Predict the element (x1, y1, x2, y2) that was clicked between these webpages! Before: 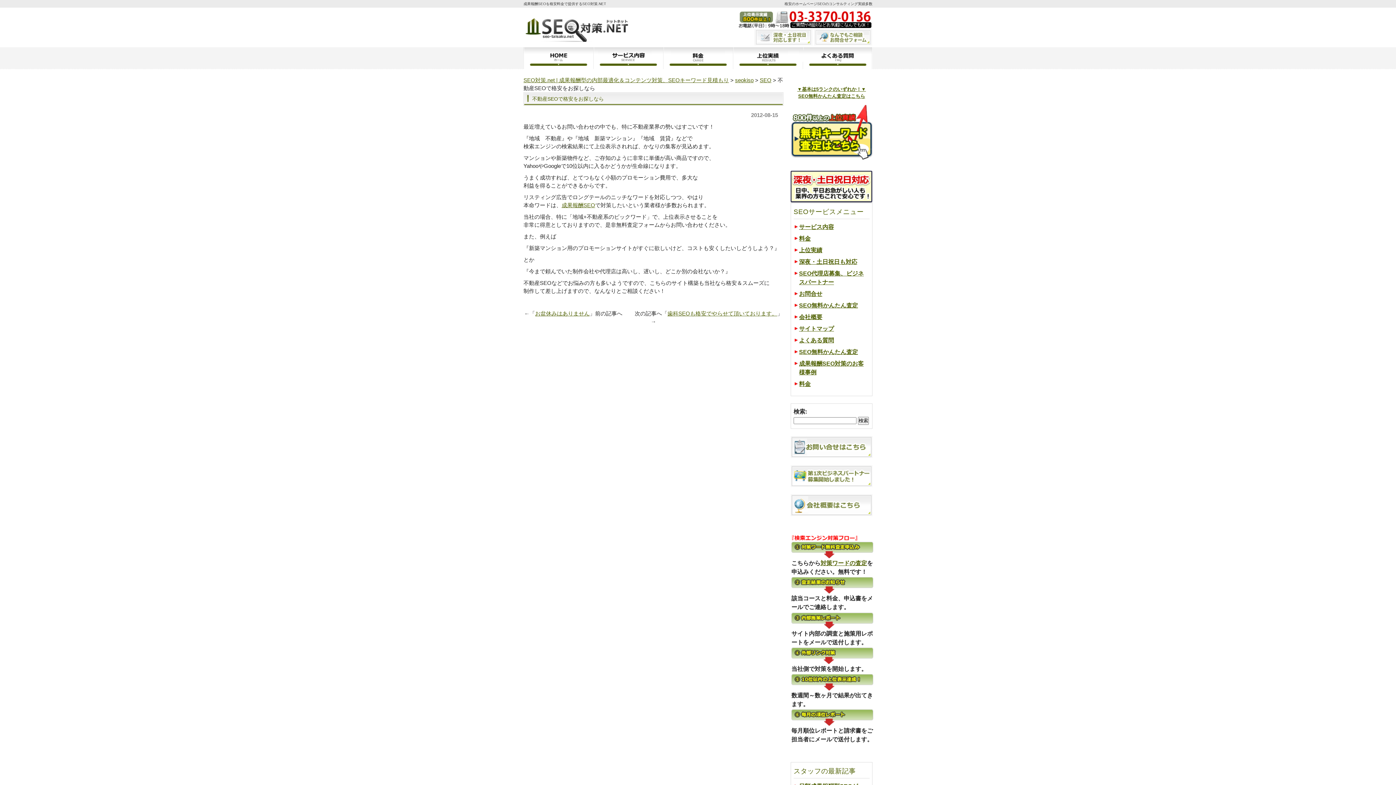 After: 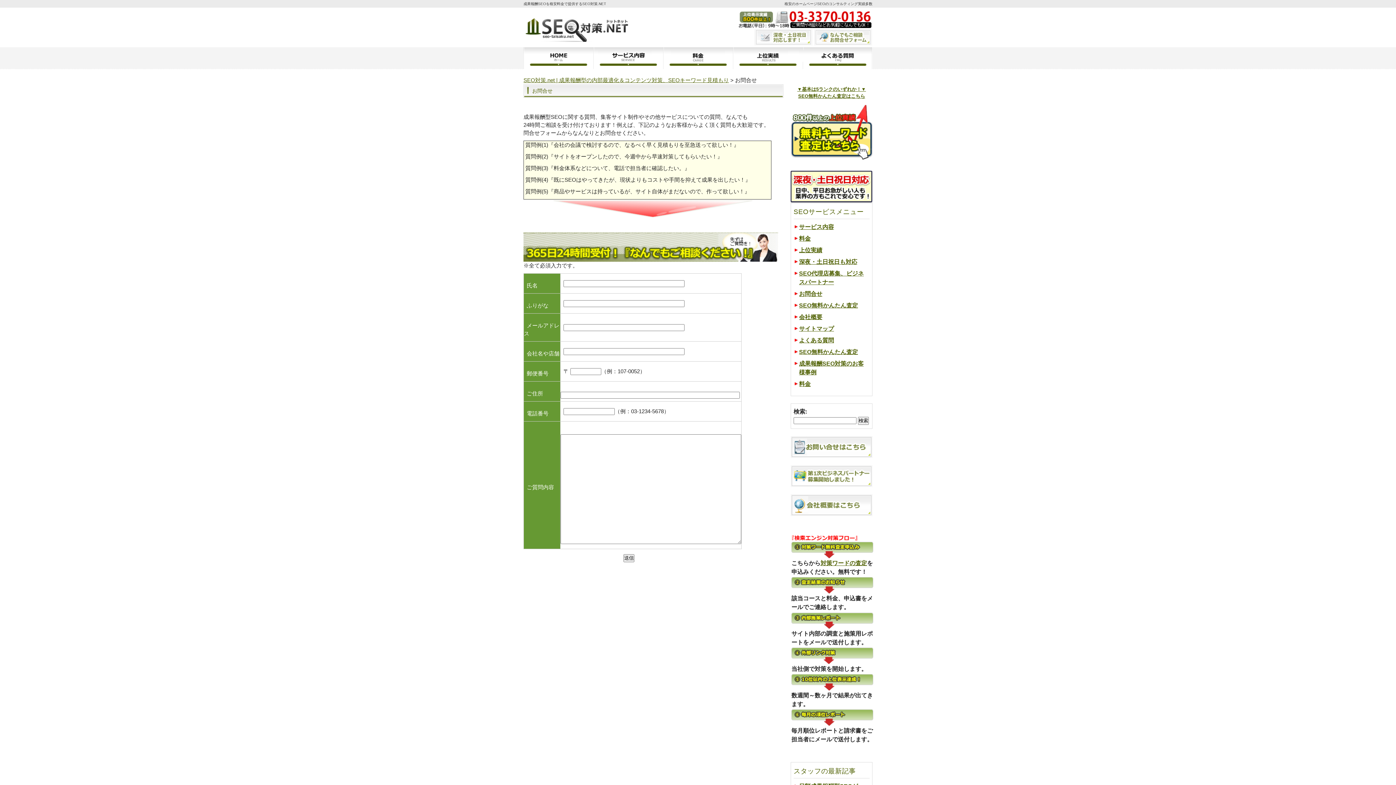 Action: bbox: (790, 453, 872, 459)